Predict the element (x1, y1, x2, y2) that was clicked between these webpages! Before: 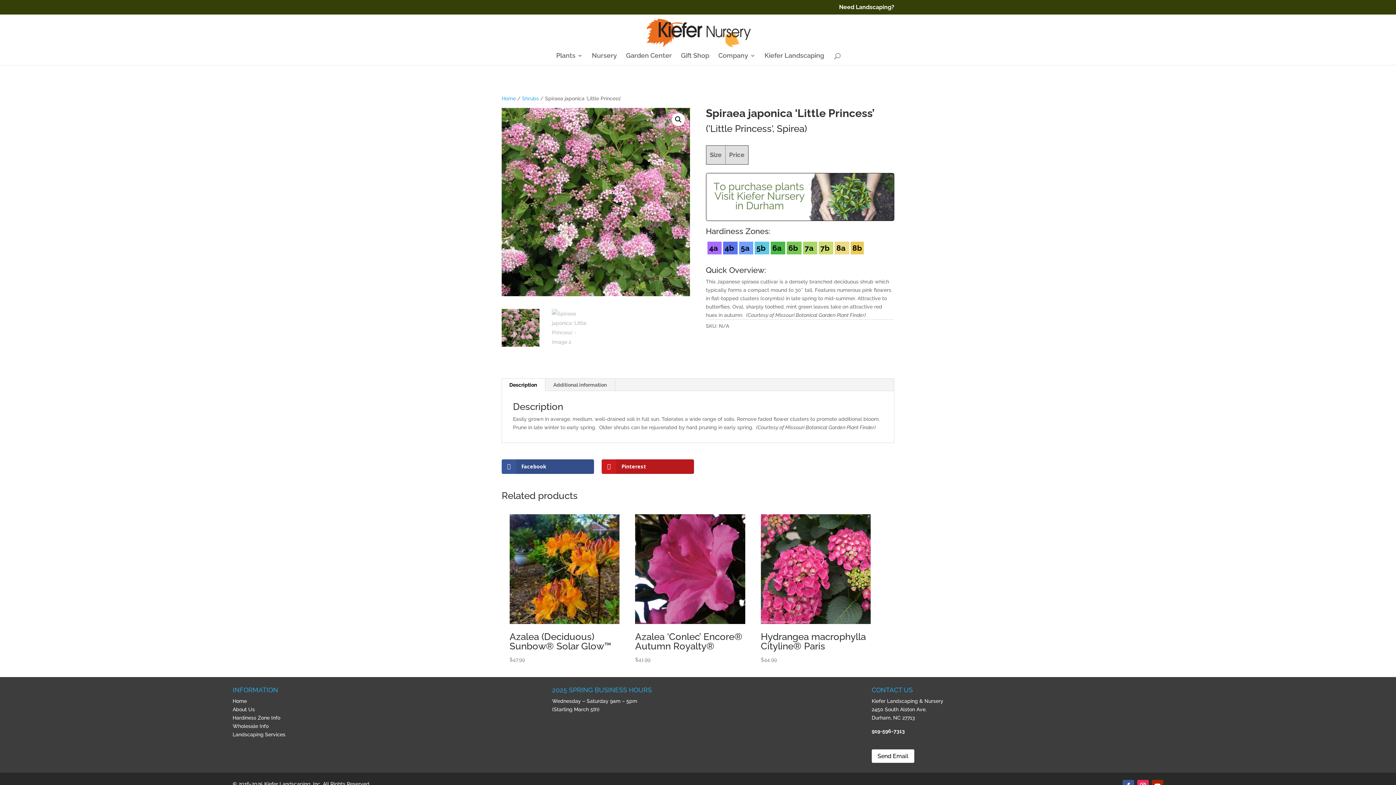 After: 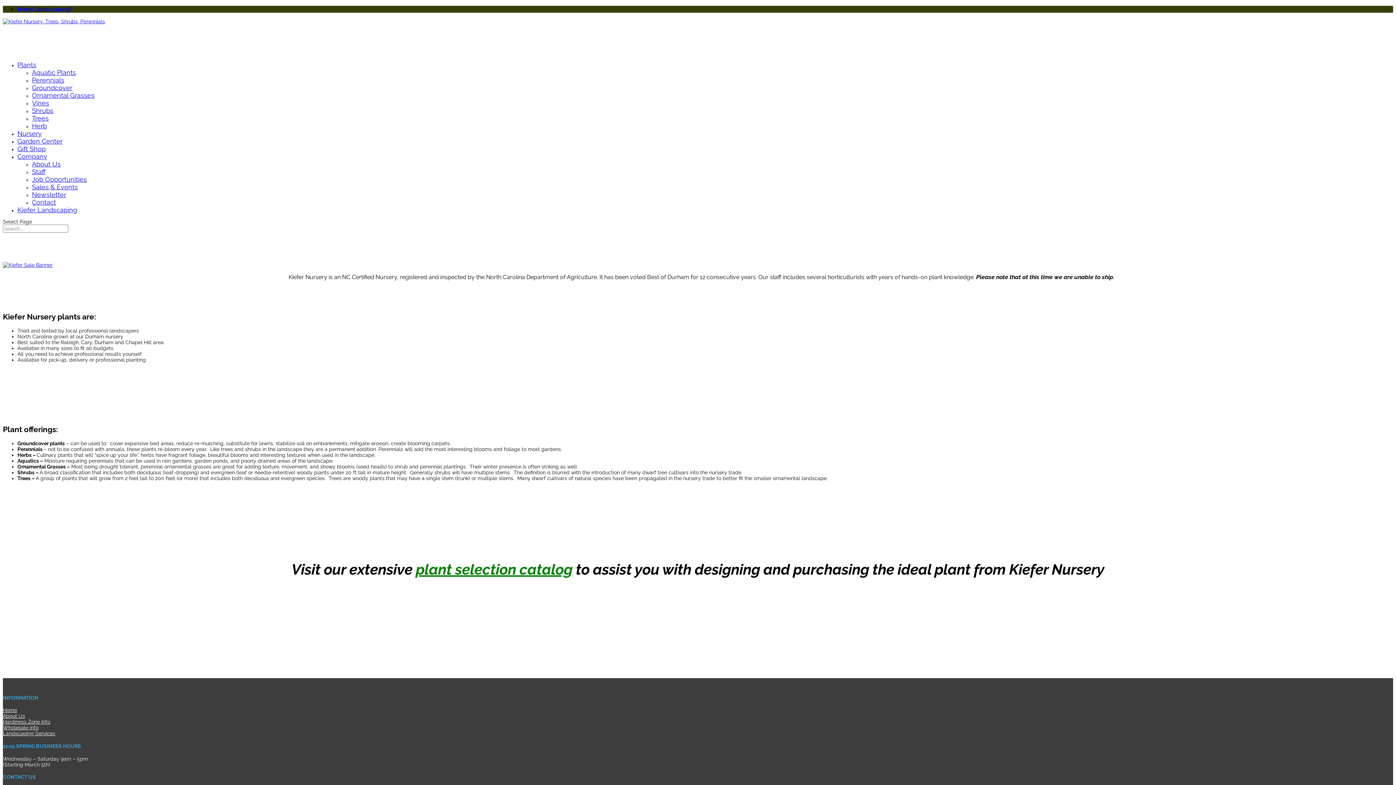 Action: bbox: (592, 53, 617, 65) label: Nursery